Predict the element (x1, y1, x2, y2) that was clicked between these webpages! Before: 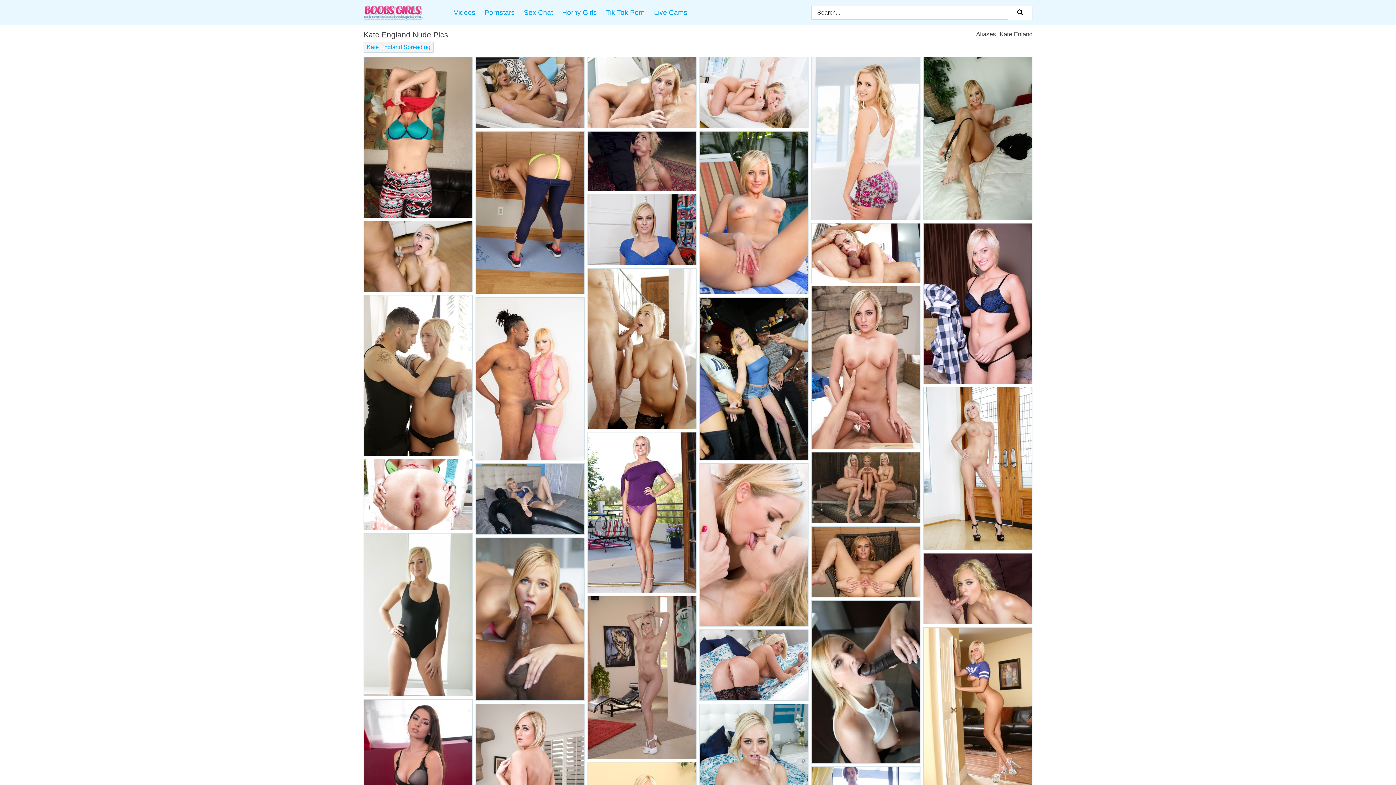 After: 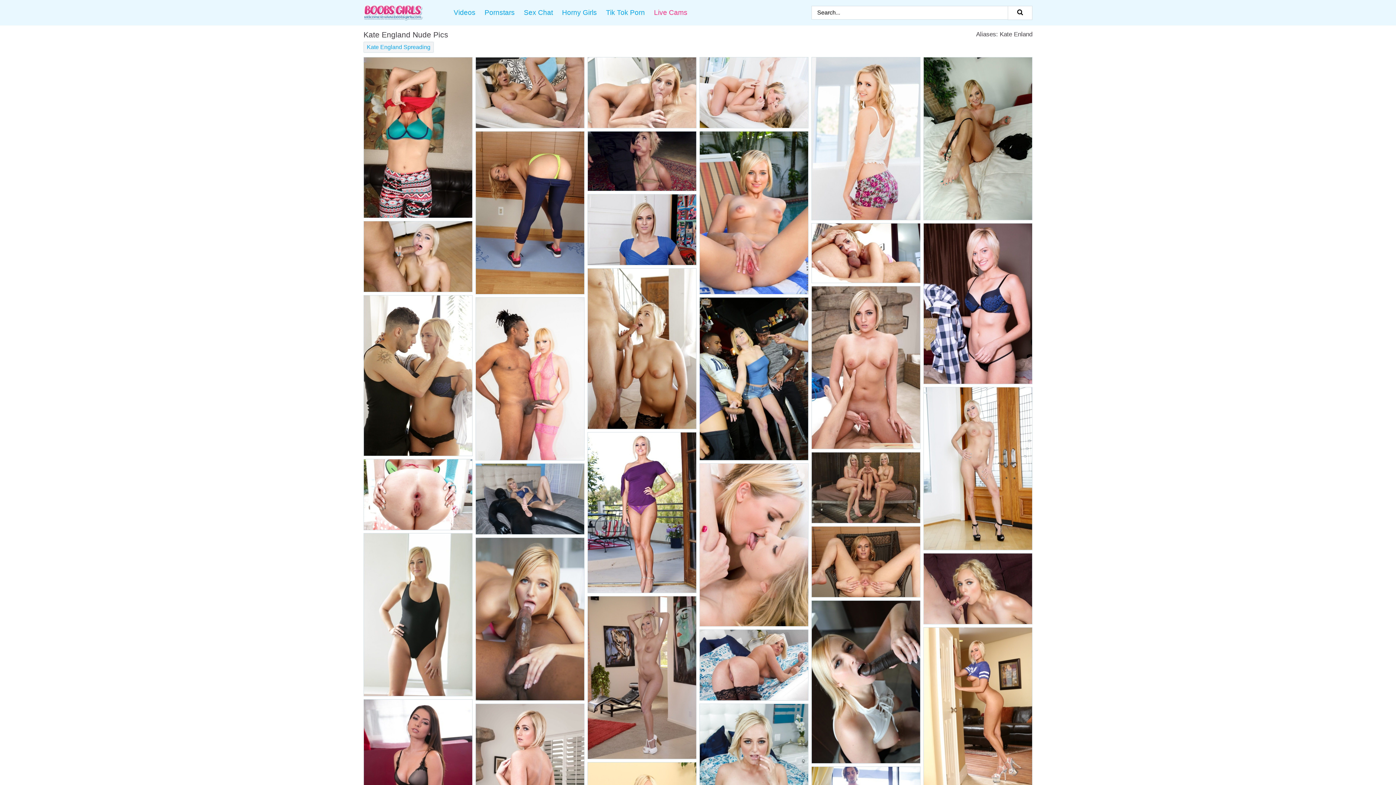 Action: bbox: (654, 0, 696, 25) label: Live Cams